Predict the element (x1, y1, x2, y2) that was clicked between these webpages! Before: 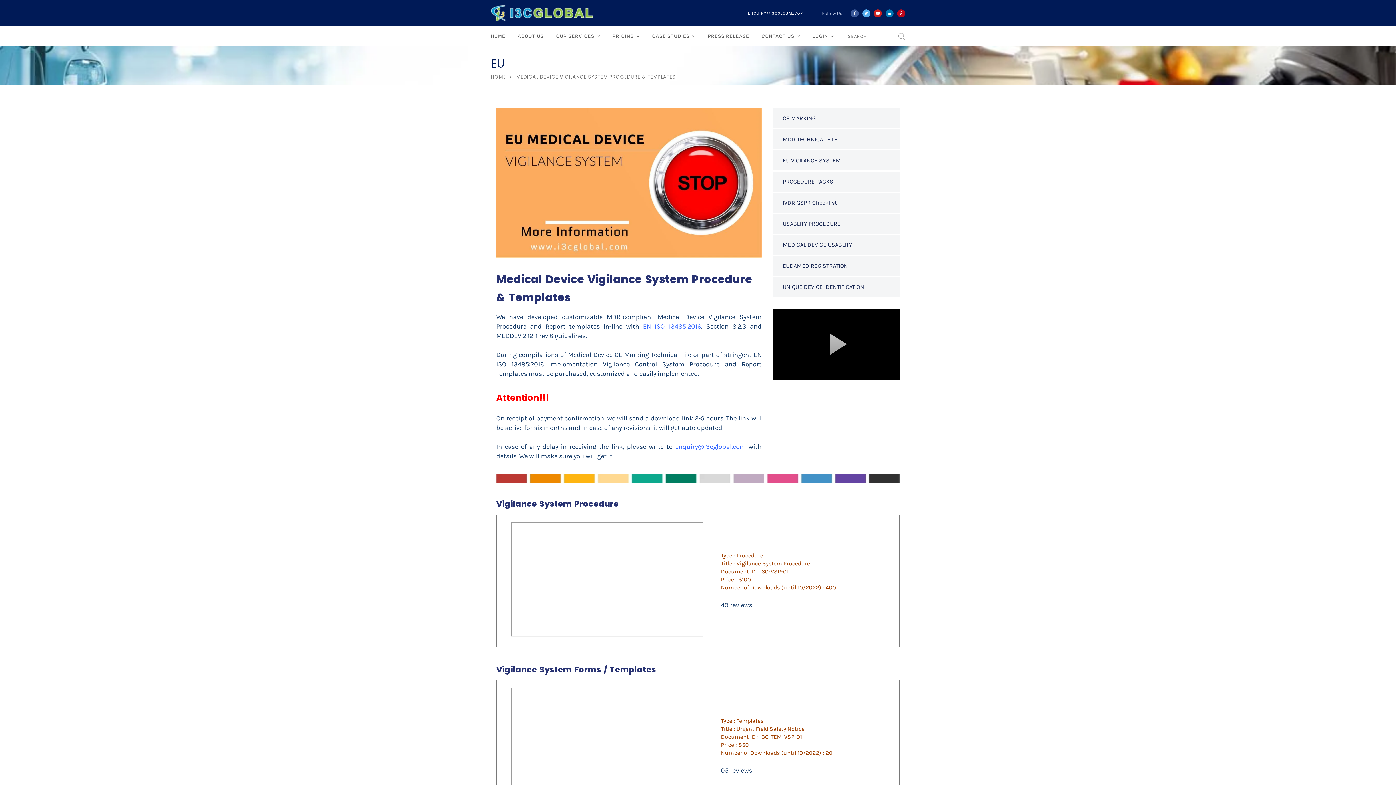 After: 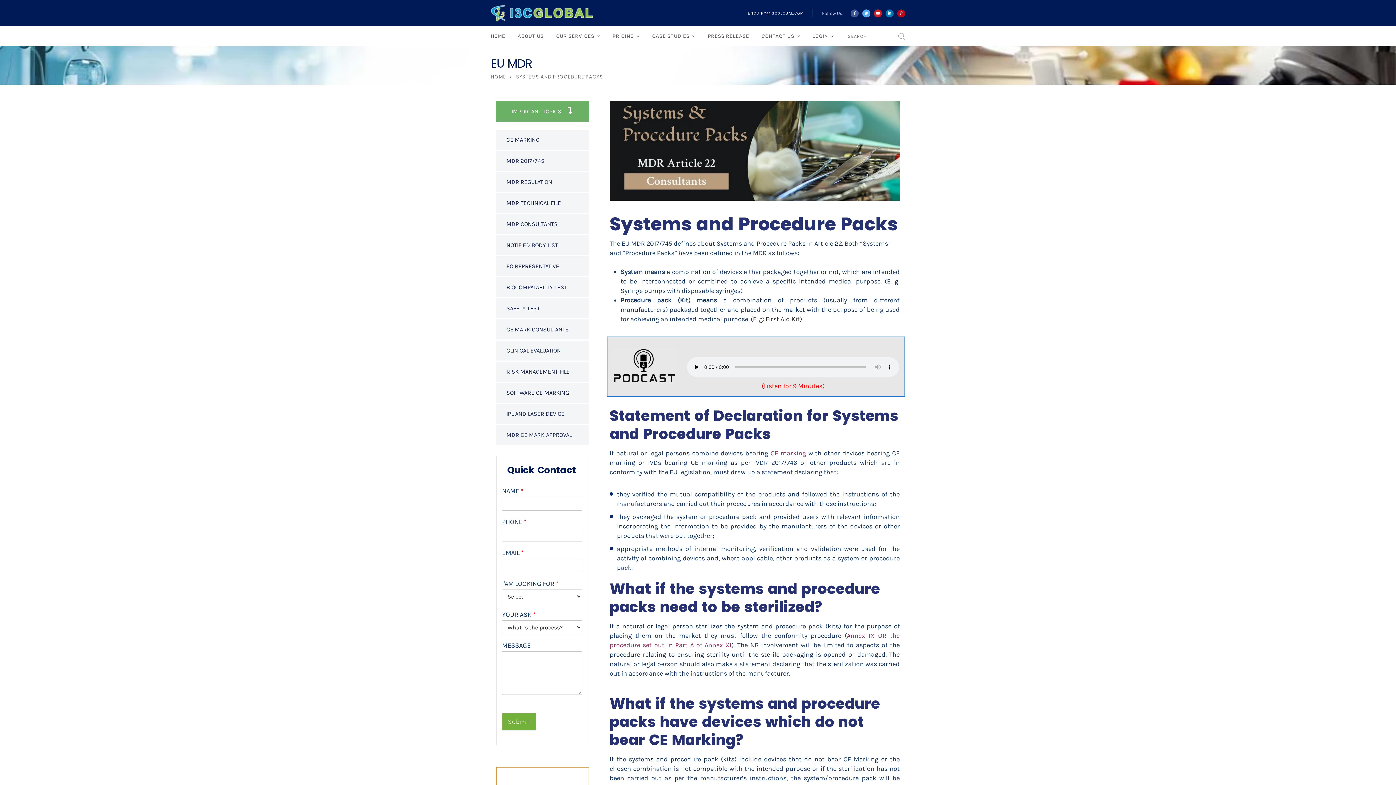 Action: label: PROCEDURE PACKS bbox: (772, 171, 900, 191)